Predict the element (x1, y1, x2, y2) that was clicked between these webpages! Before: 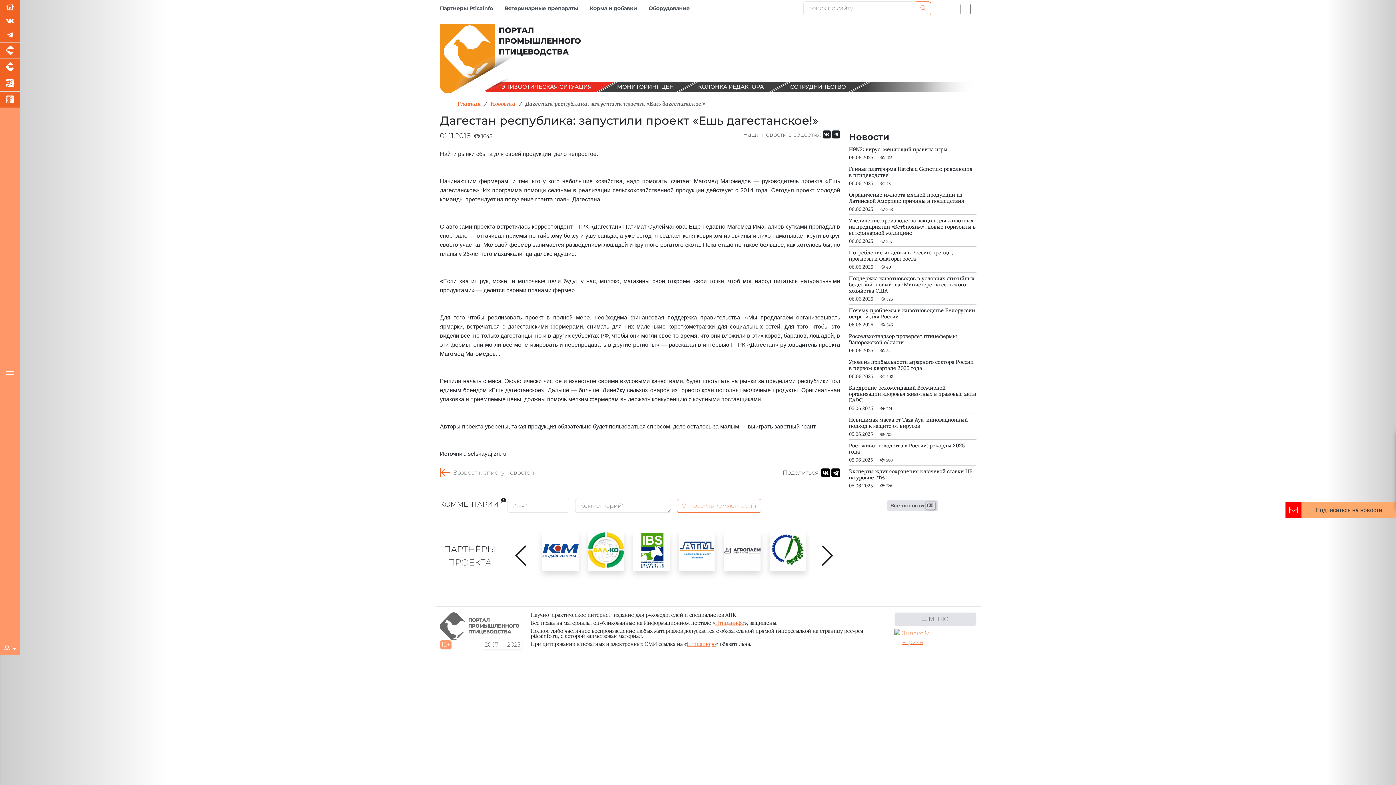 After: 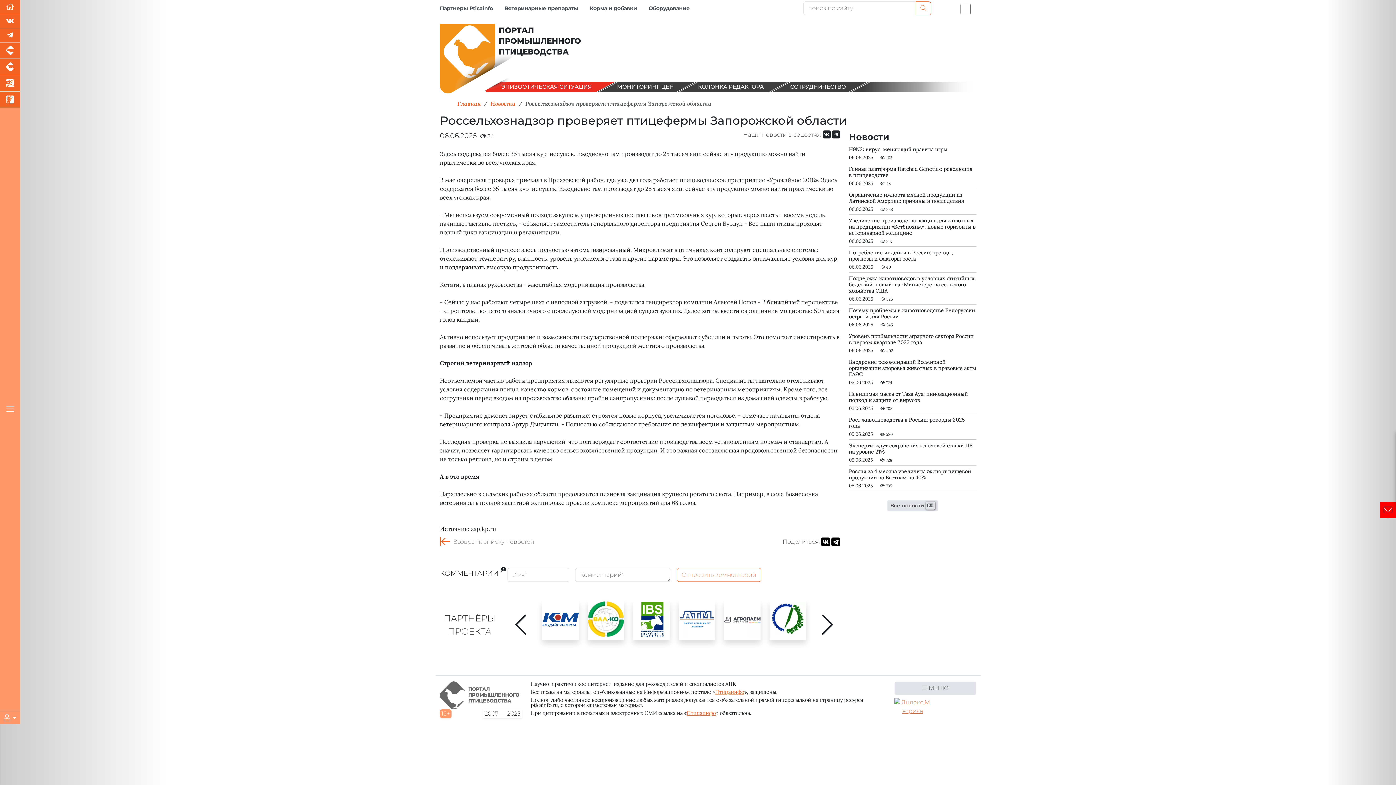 Action: label: Россельхознадзор проверяет птицефермы Запорожской области bbox: (849, 333, 976, 345)